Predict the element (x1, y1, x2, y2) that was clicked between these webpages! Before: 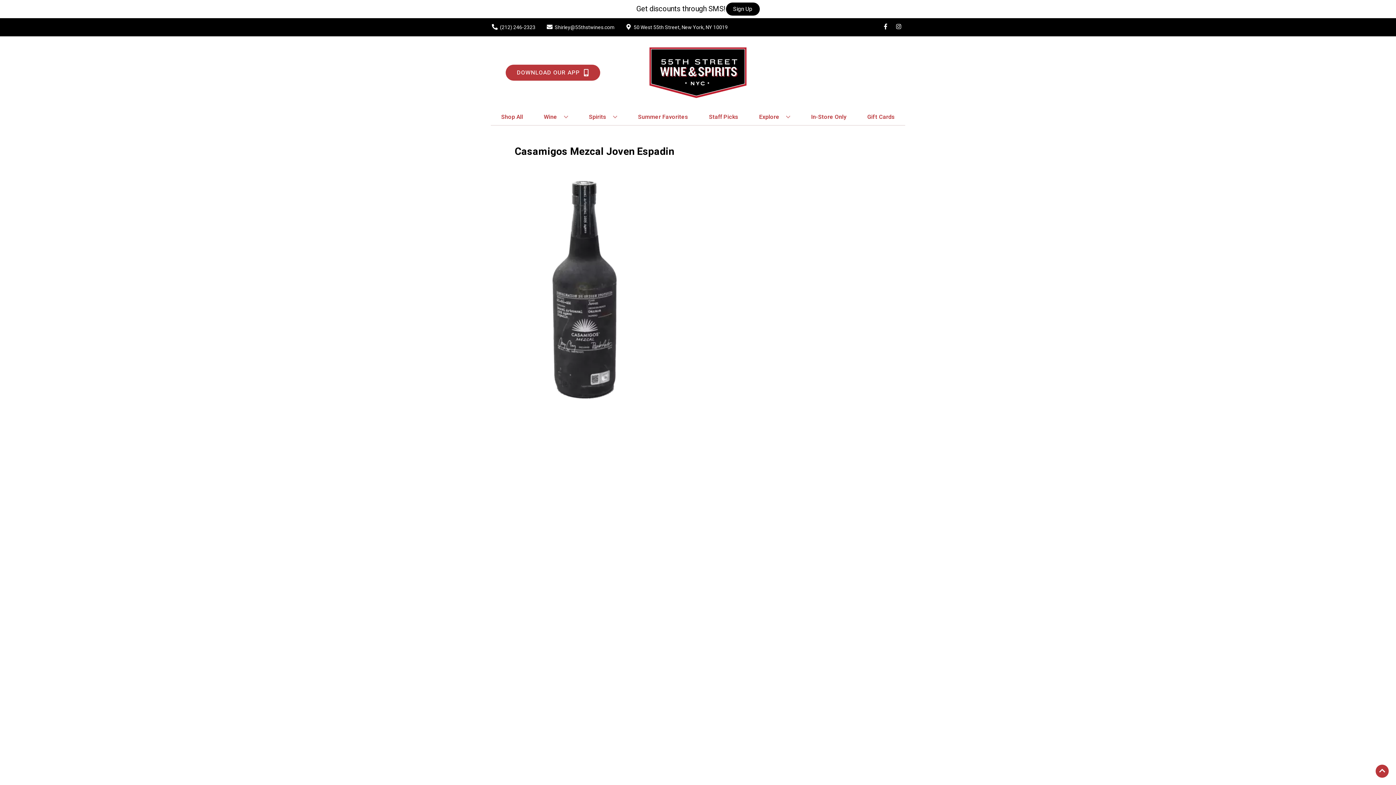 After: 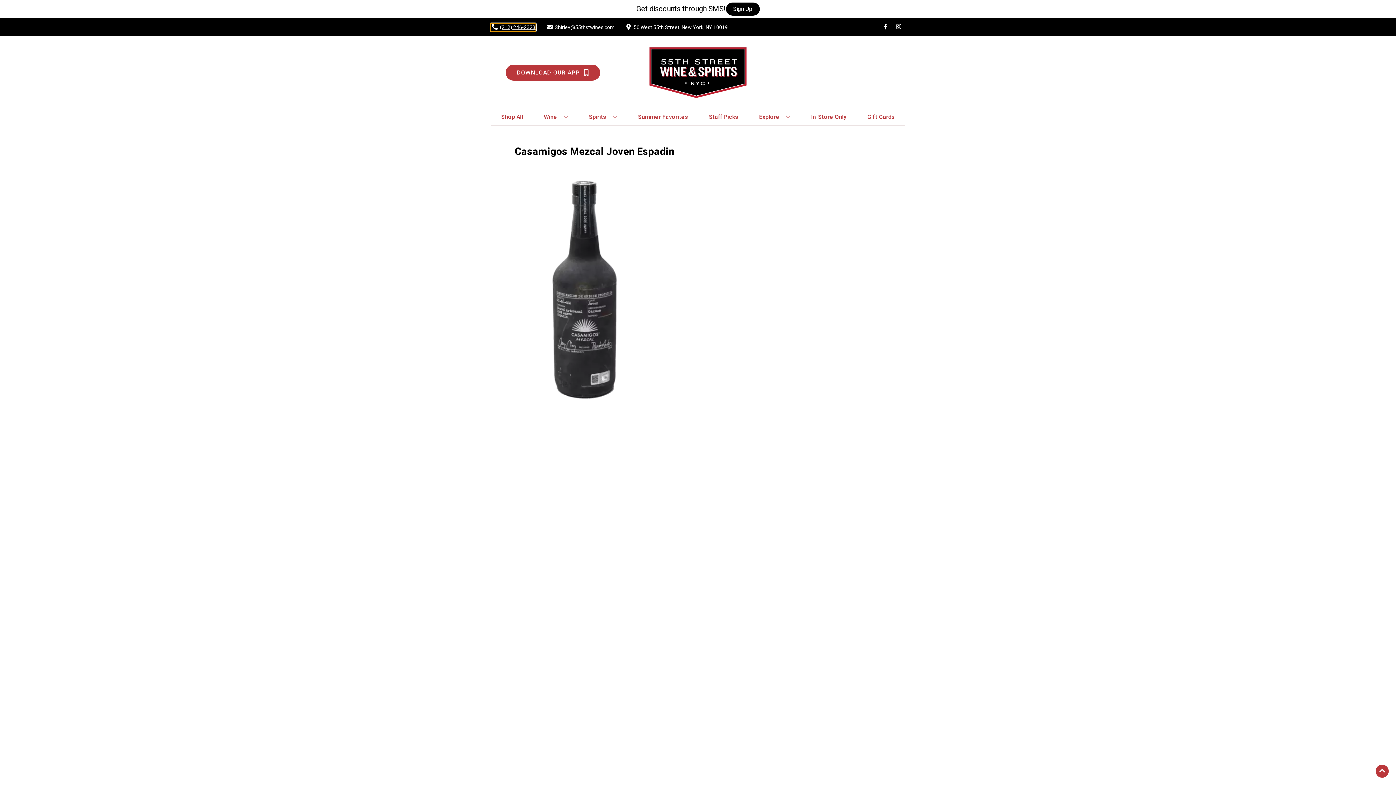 Action: label: Store number is (212) 246-2323 Clicking will open a link in a new tab bbox: (490, 23, 535, 31)